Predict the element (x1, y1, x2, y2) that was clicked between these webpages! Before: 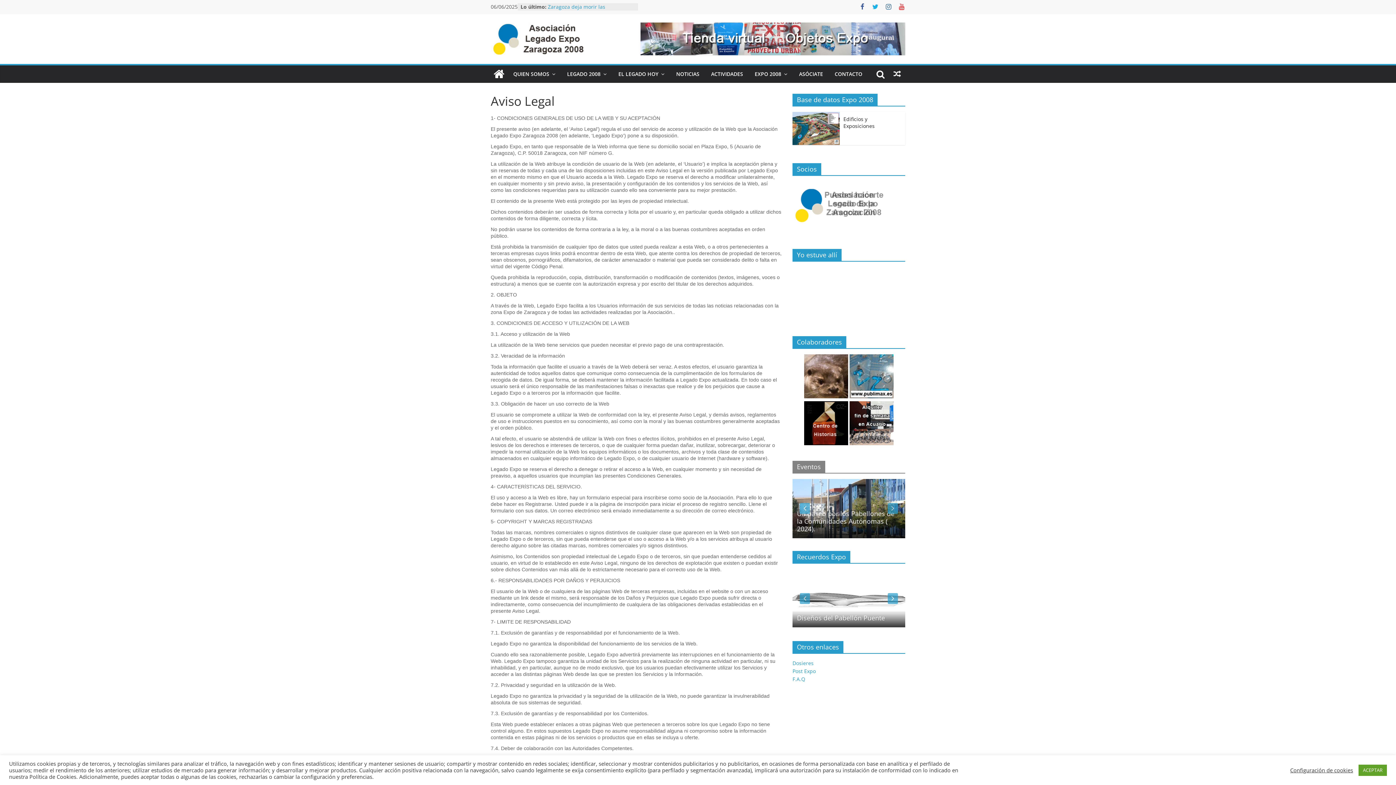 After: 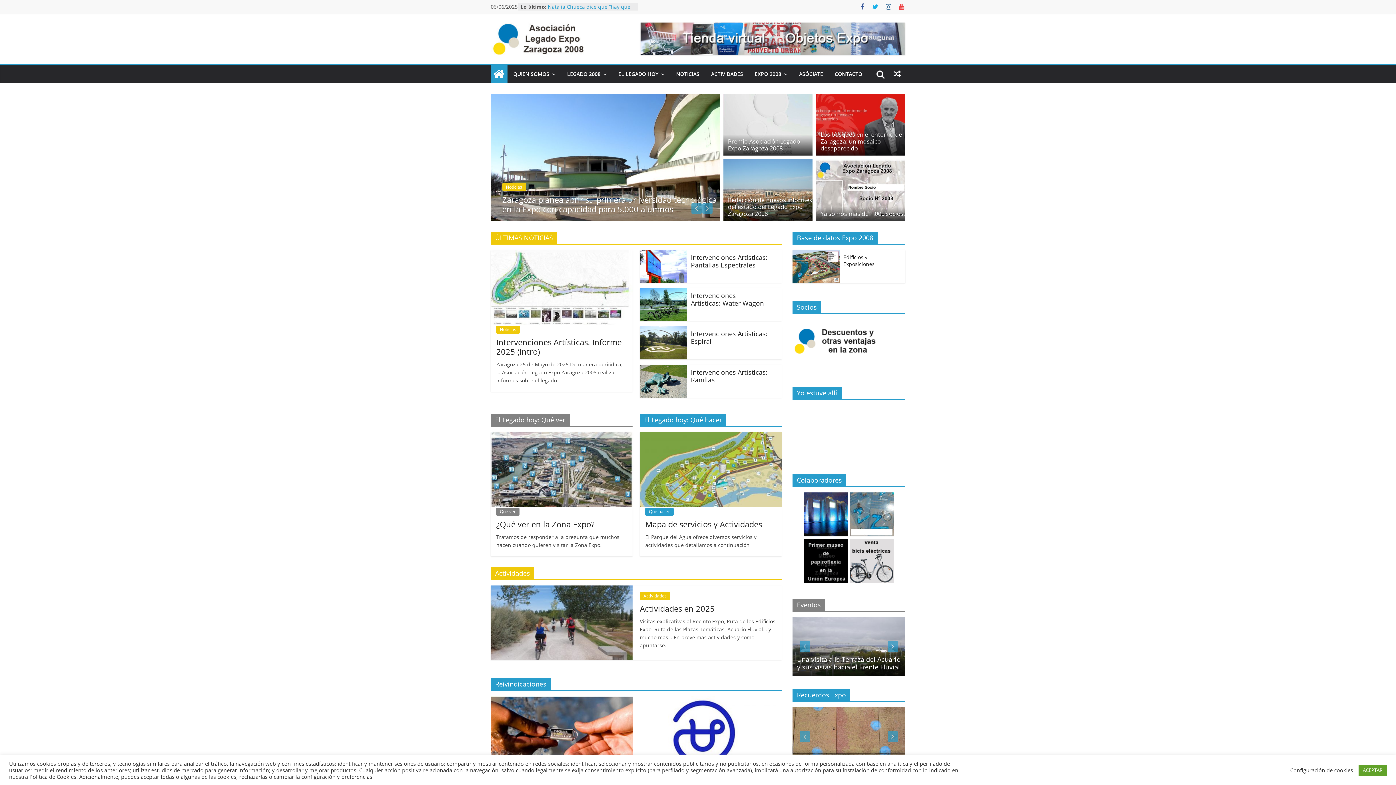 Action: bbox: (490, 65, 507, 82)